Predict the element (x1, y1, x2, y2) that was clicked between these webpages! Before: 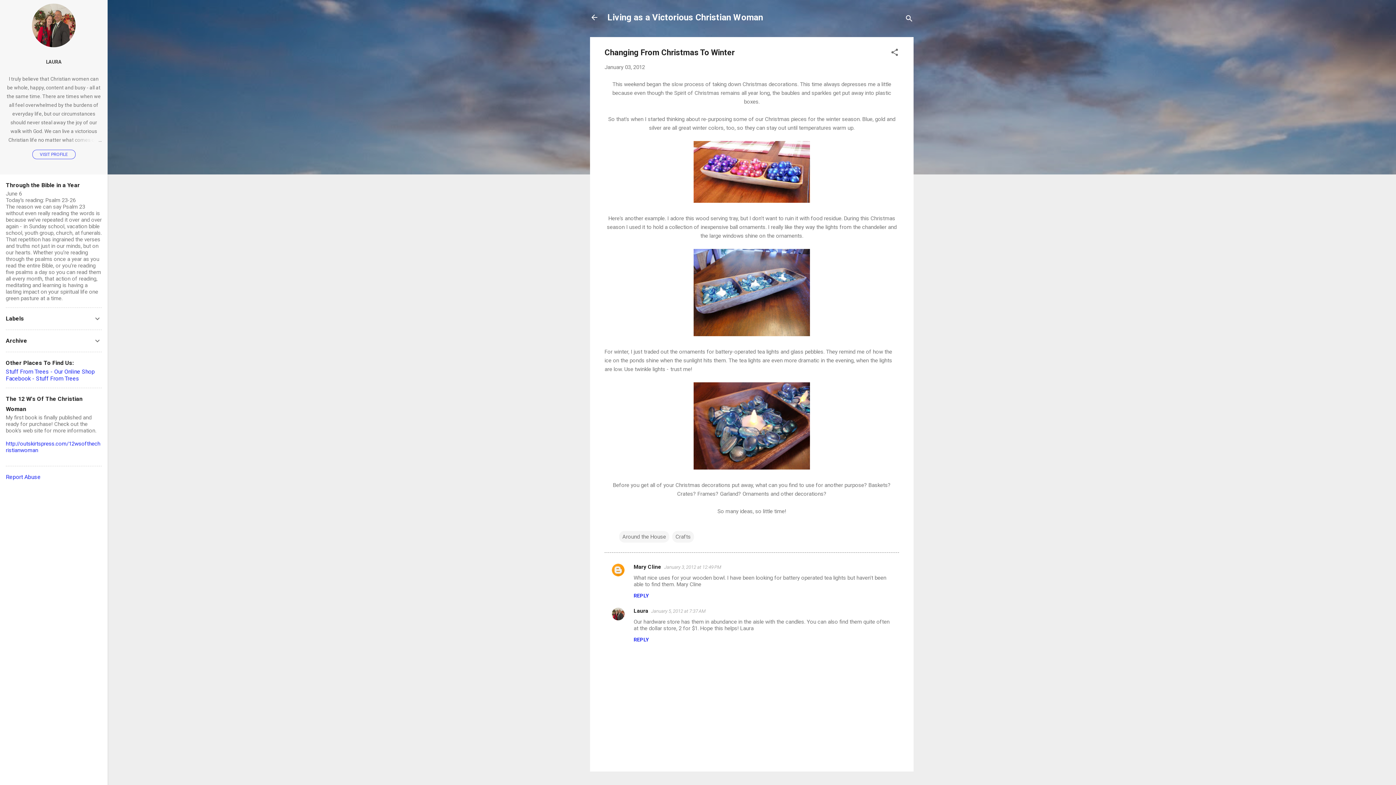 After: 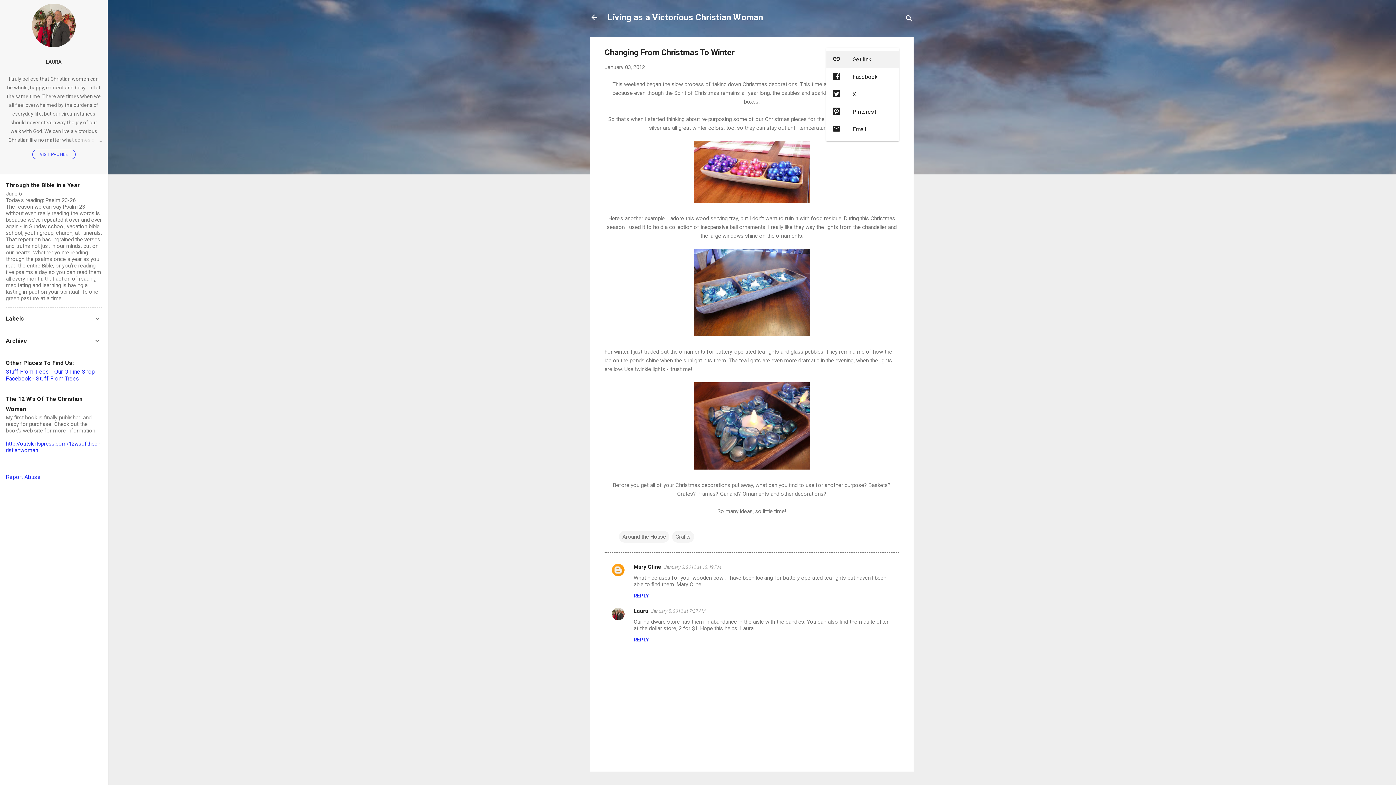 Action: bbox: (890, 48, 899, 59) label: Share